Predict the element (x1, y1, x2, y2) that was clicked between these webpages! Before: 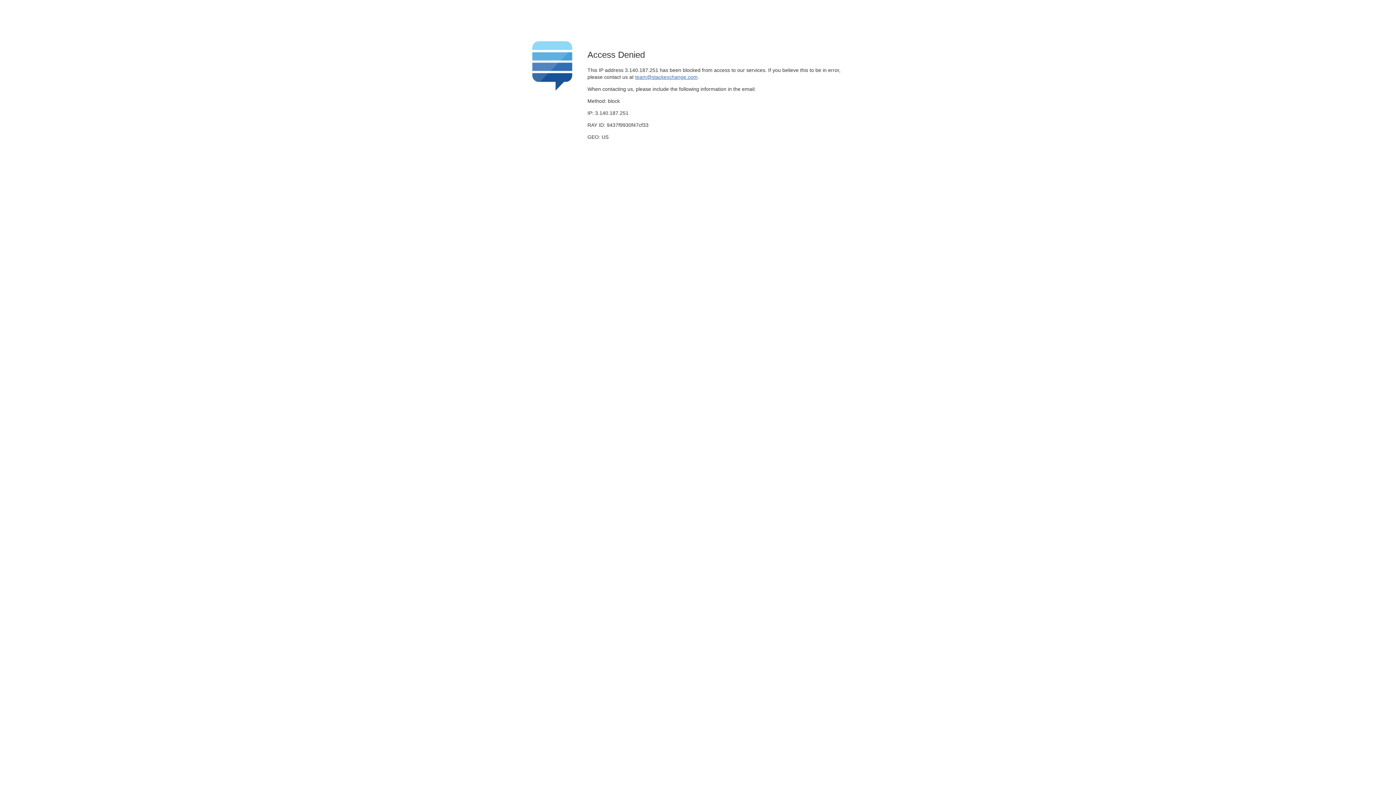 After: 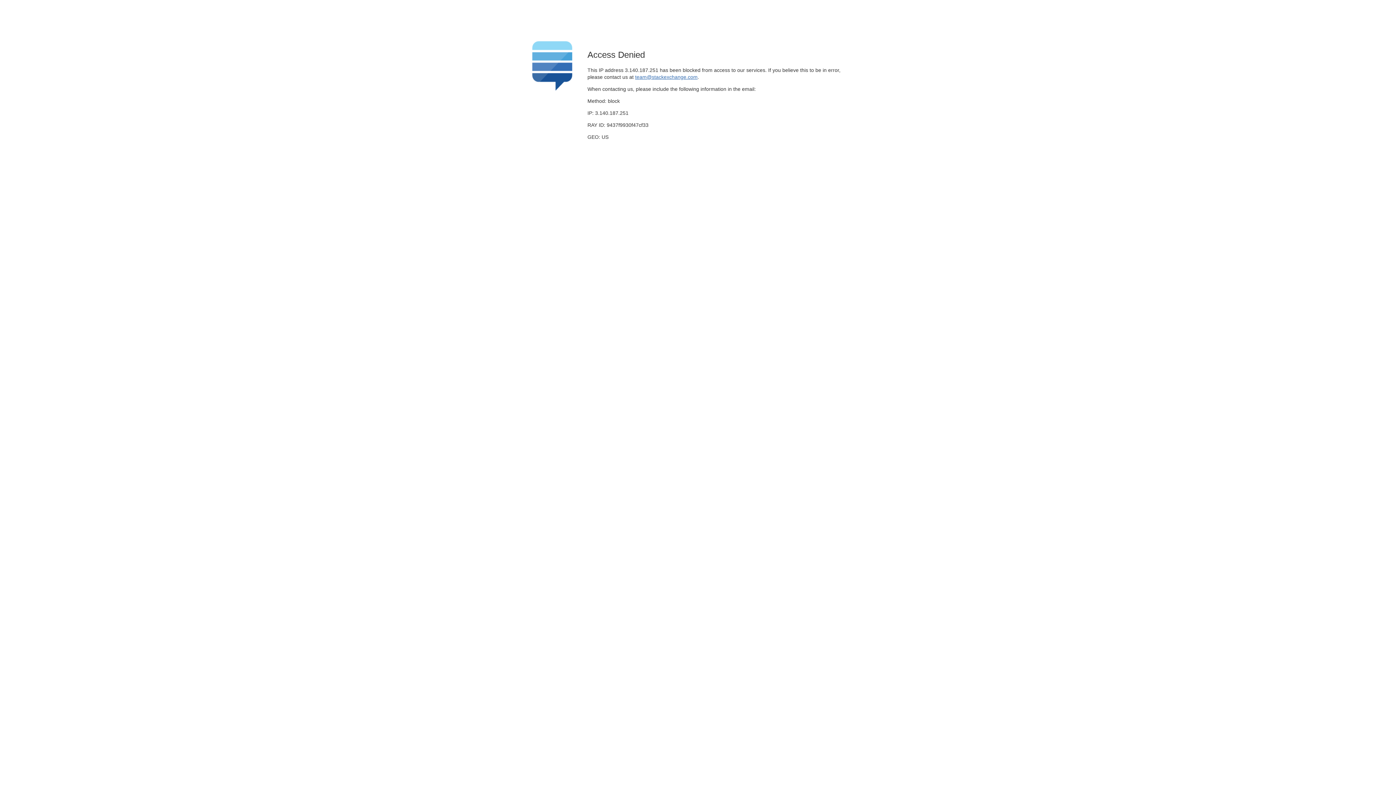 Action: bbox: (635, 74, 697, 79) label: team@stackexchange.com